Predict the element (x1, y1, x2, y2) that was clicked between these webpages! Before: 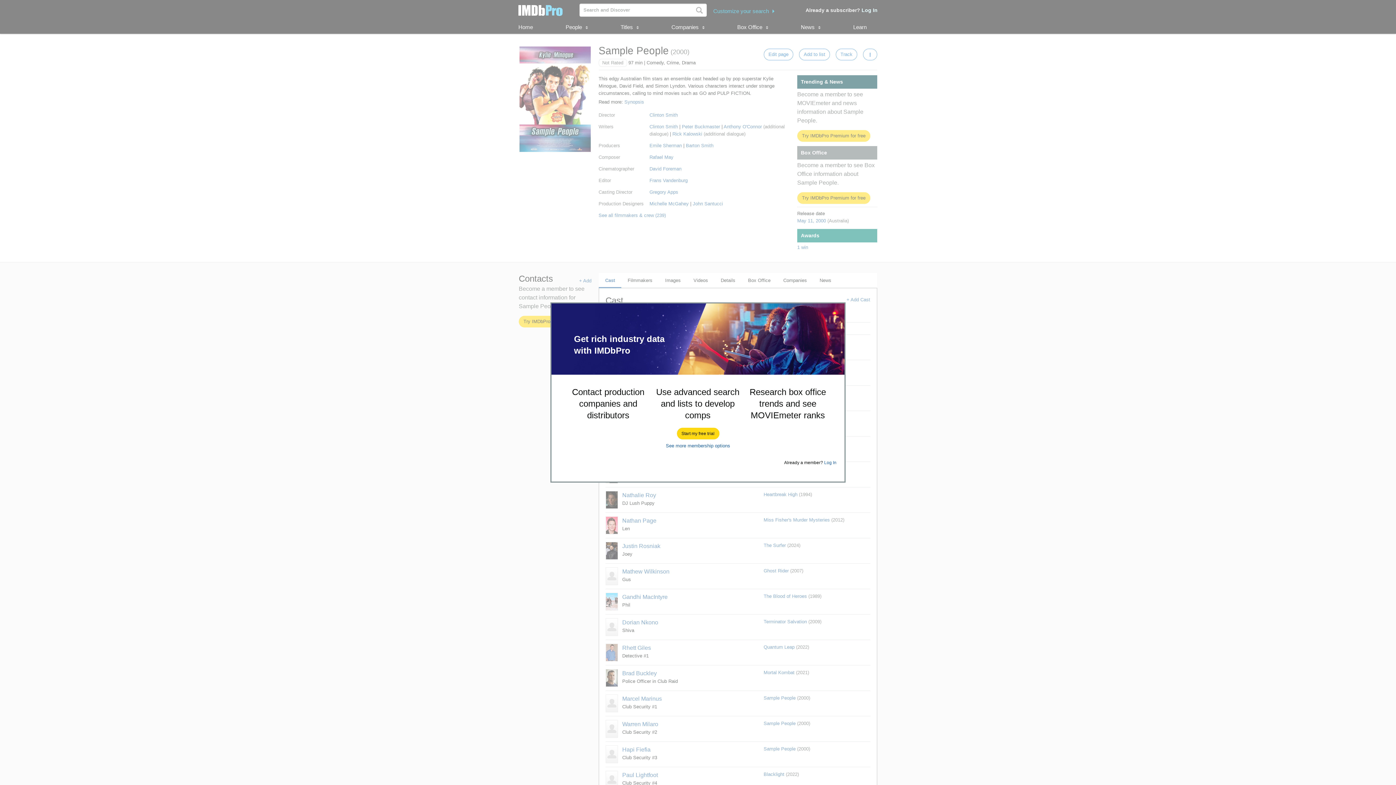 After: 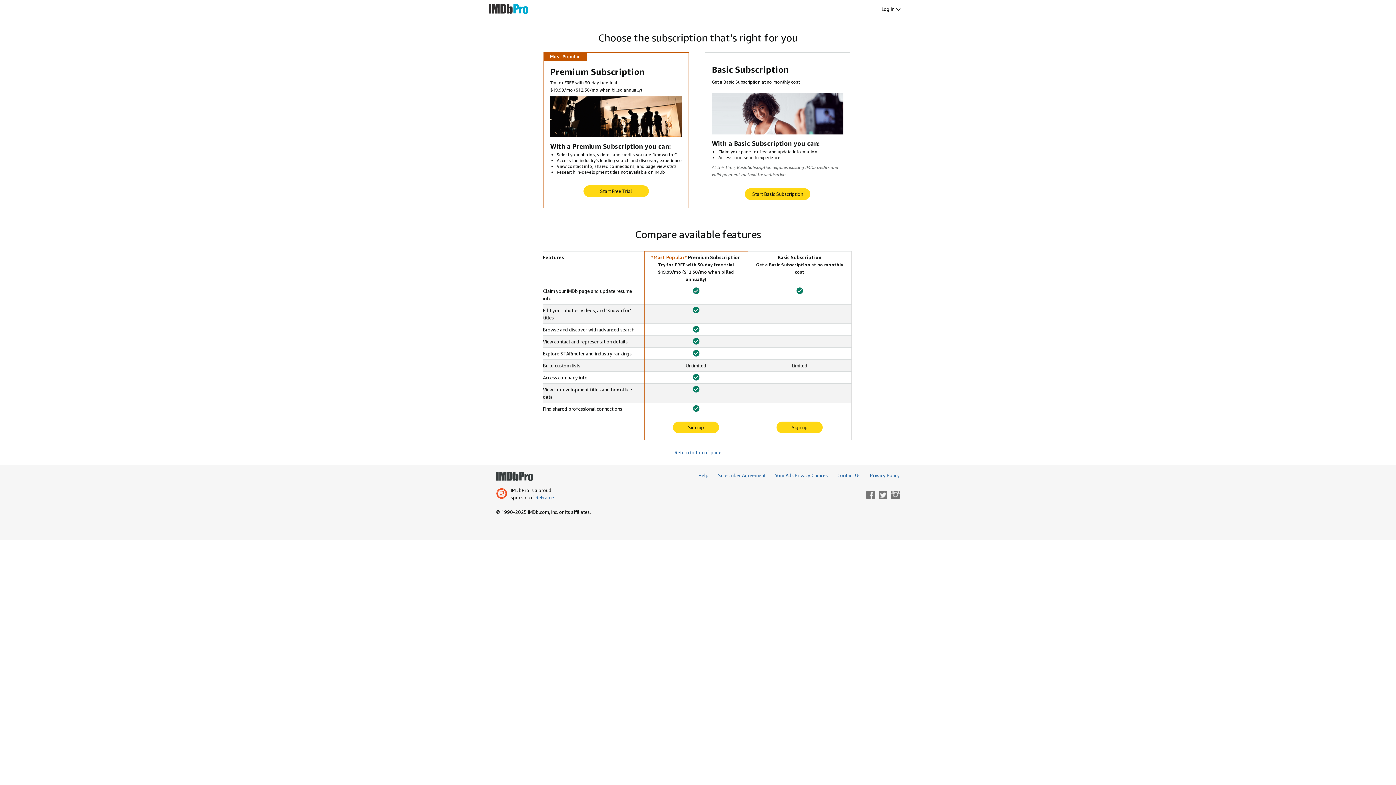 Action: bbox: (666, 443, 730, 448) label: See more membership options